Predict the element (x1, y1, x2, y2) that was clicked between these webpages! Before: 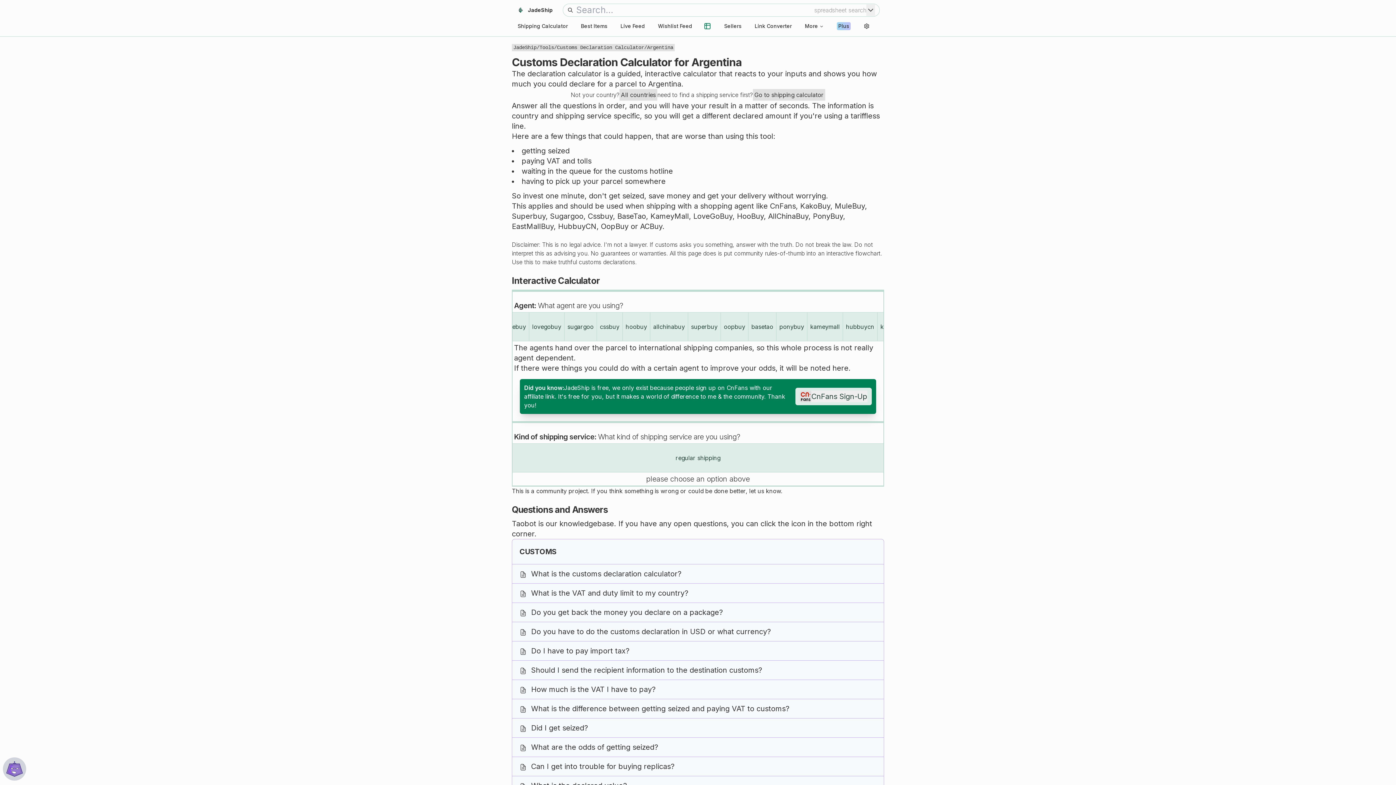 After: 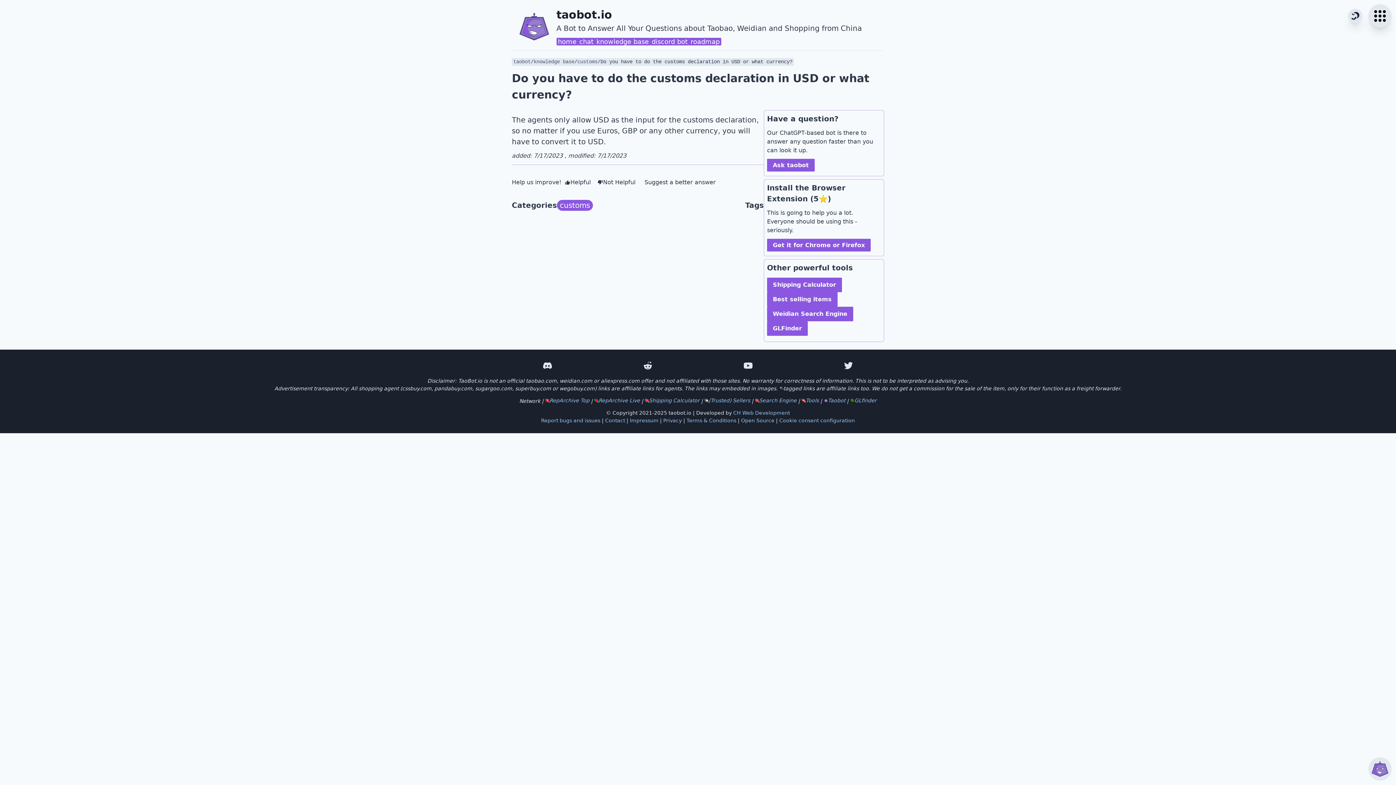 Action: label: Do you have to do the customs declaration in USD or what currency? bbox: (512, 622, 884, 641)